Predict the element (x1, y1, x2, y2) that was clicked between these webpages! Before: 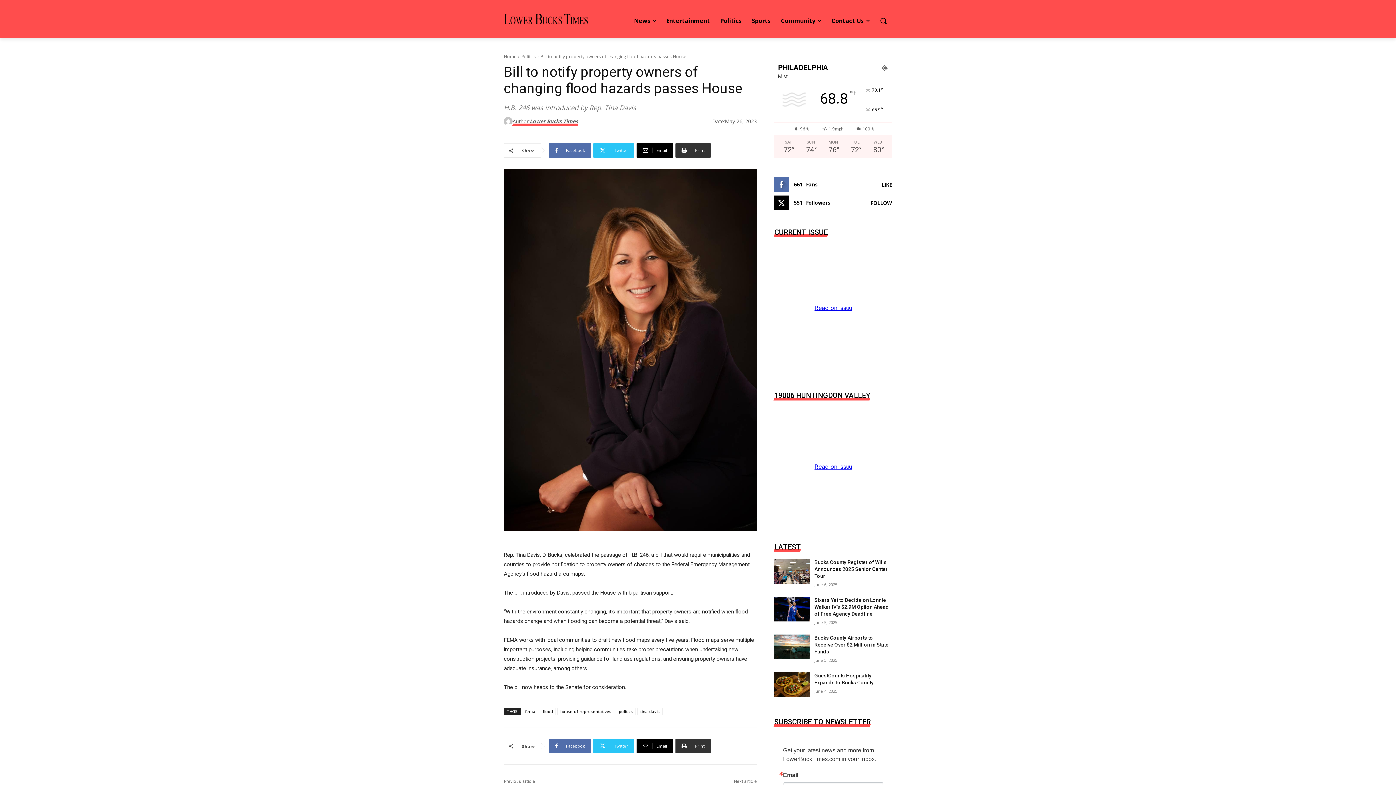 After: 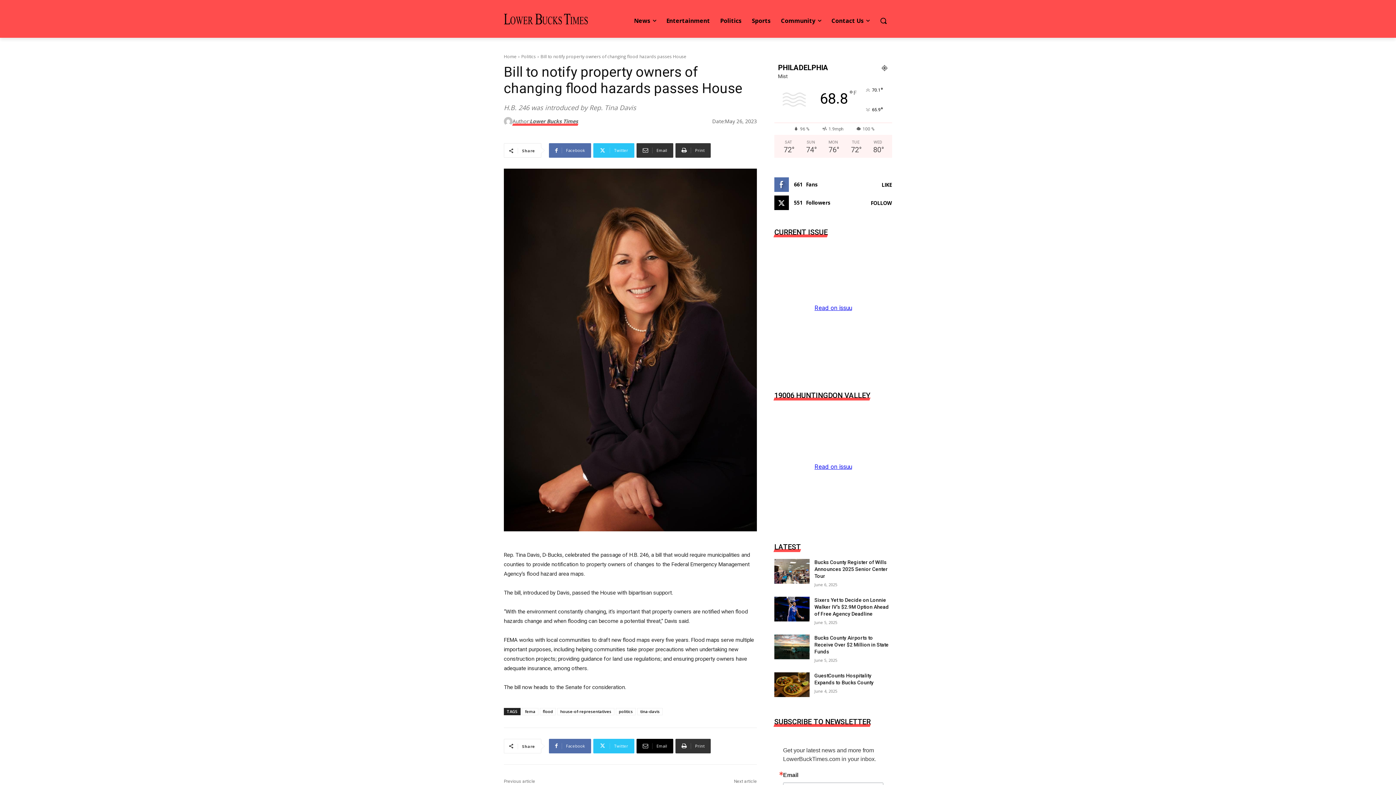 Action: label: Email bbox: (636, 143, 673, 157)